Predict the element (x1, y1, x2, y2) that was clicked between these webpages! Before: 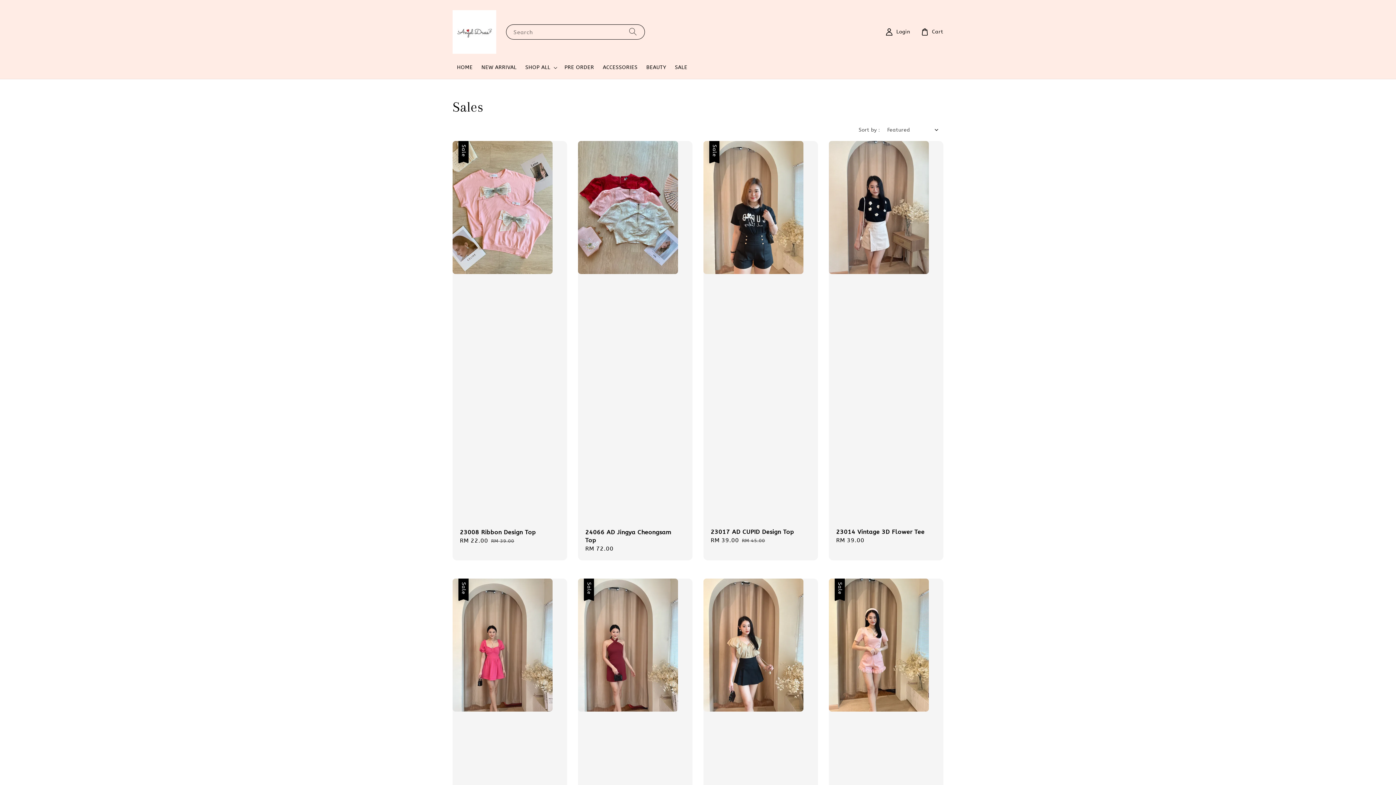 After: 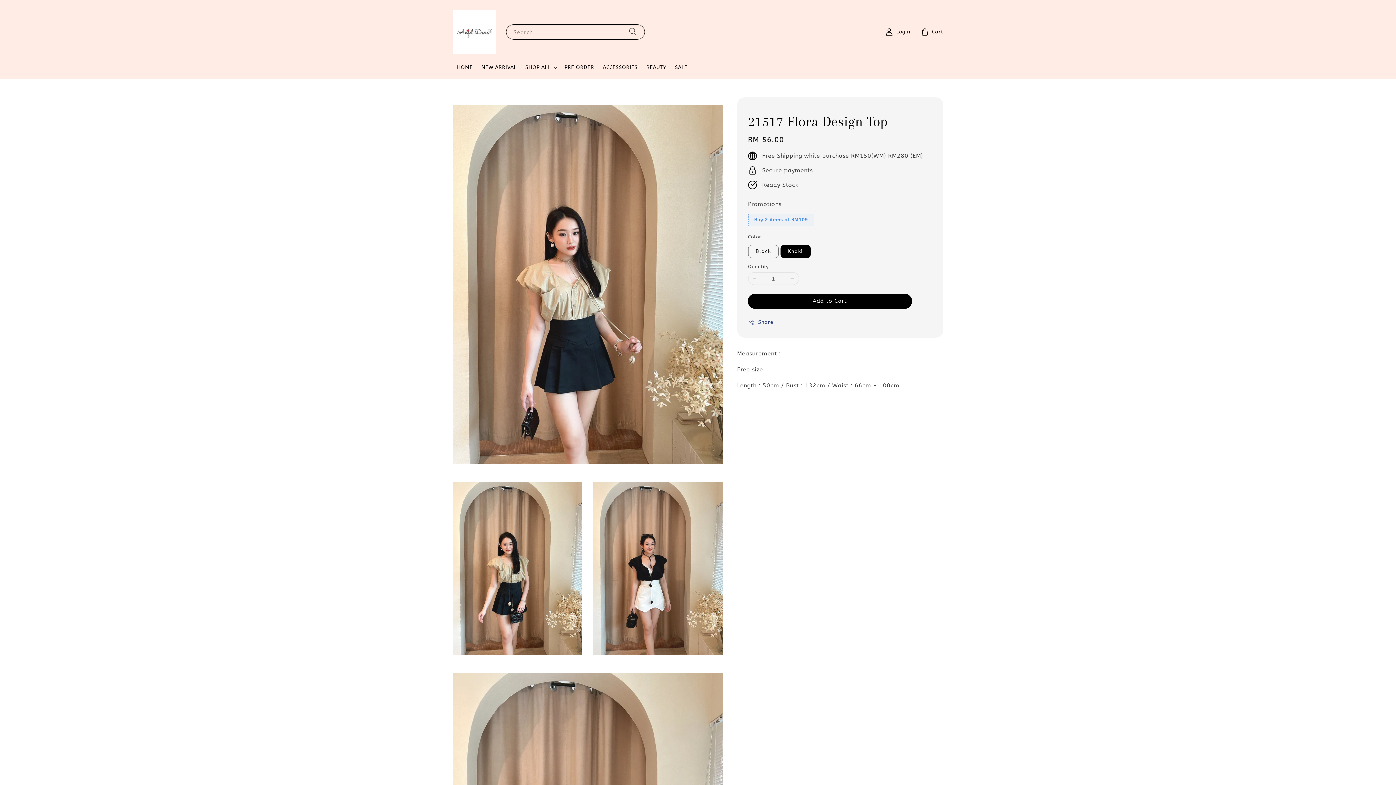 Action: label:  
21517 Flora Design Top
Regular price
RM 56.00 bbox: (703, 578, 818, 990)